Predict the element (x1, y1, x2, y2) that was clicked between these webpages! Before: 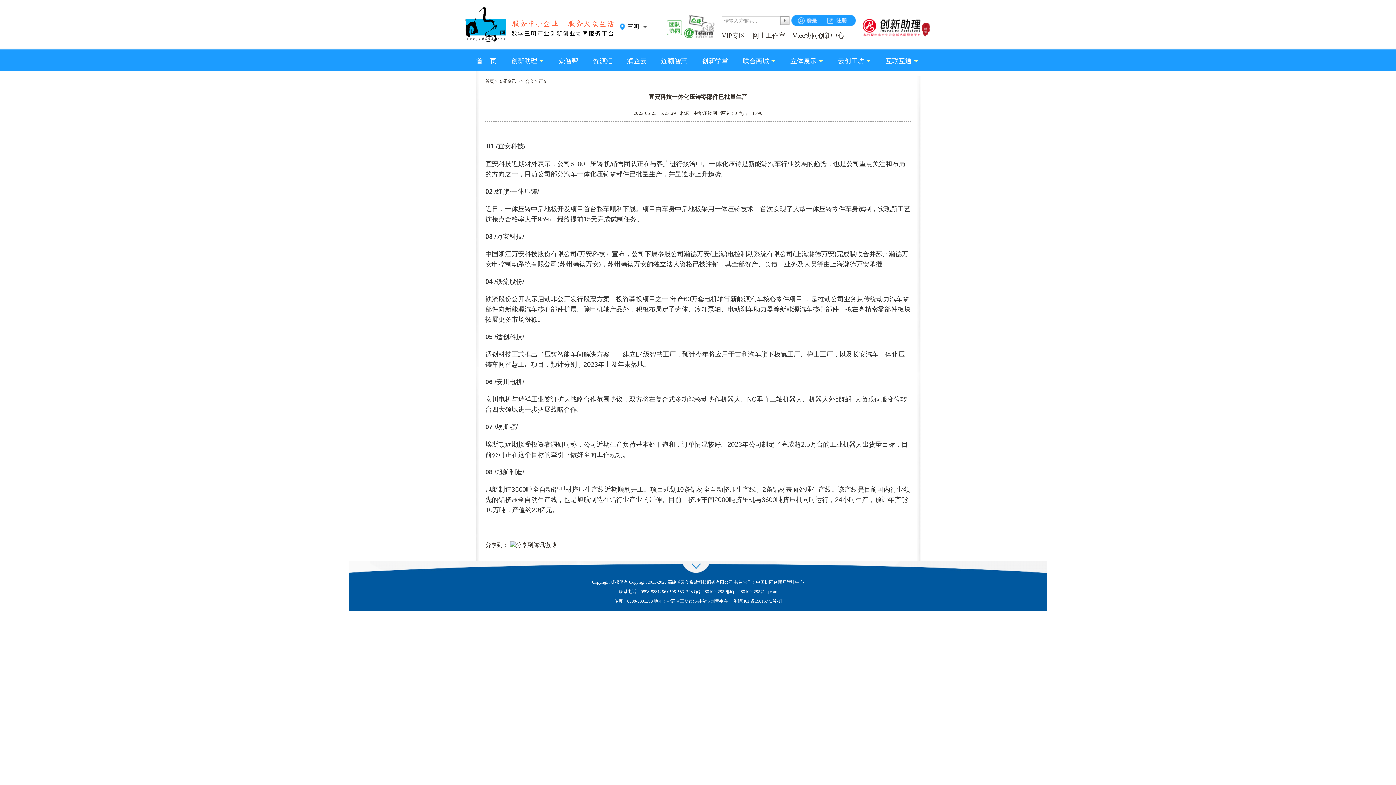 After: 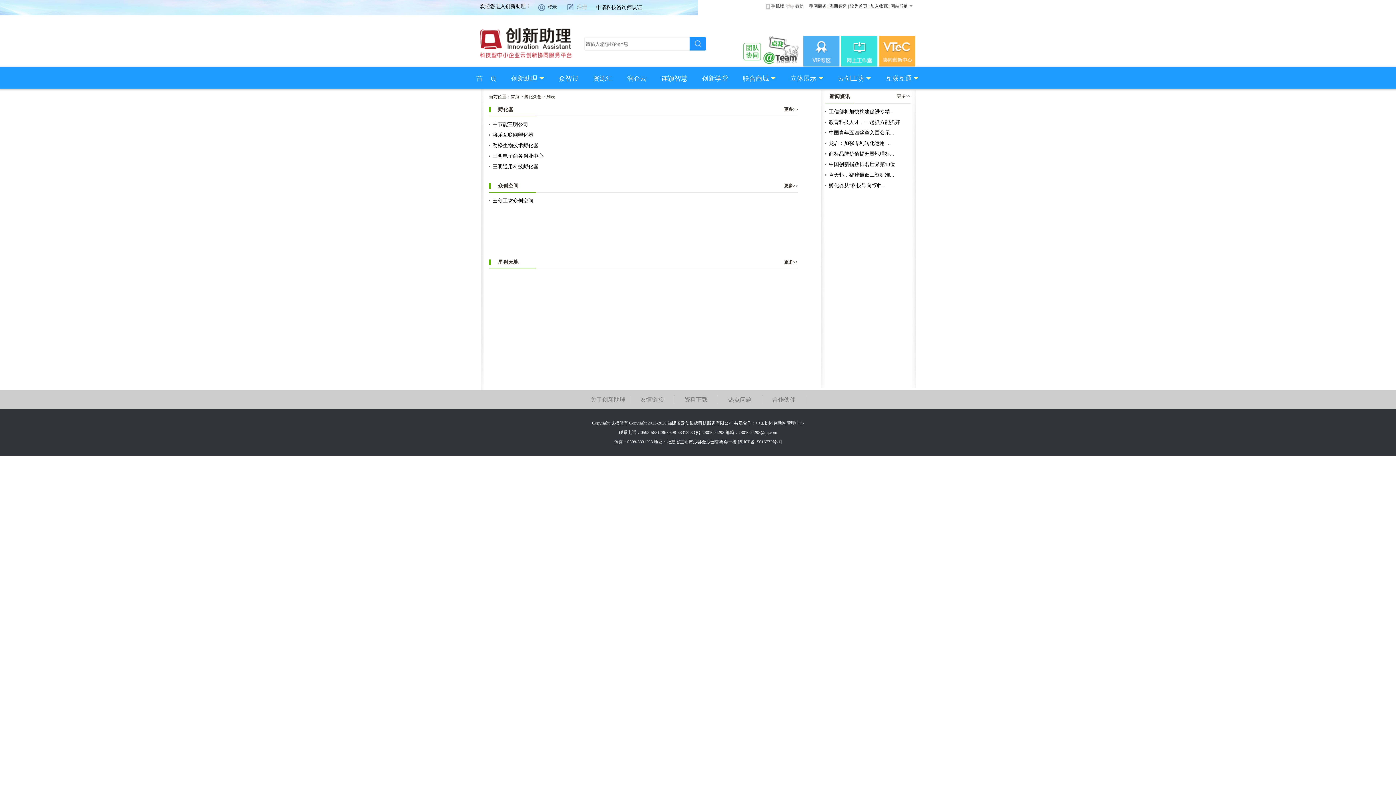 Action: label: 云创工坊 bbox: (838, 57, 864, 64)